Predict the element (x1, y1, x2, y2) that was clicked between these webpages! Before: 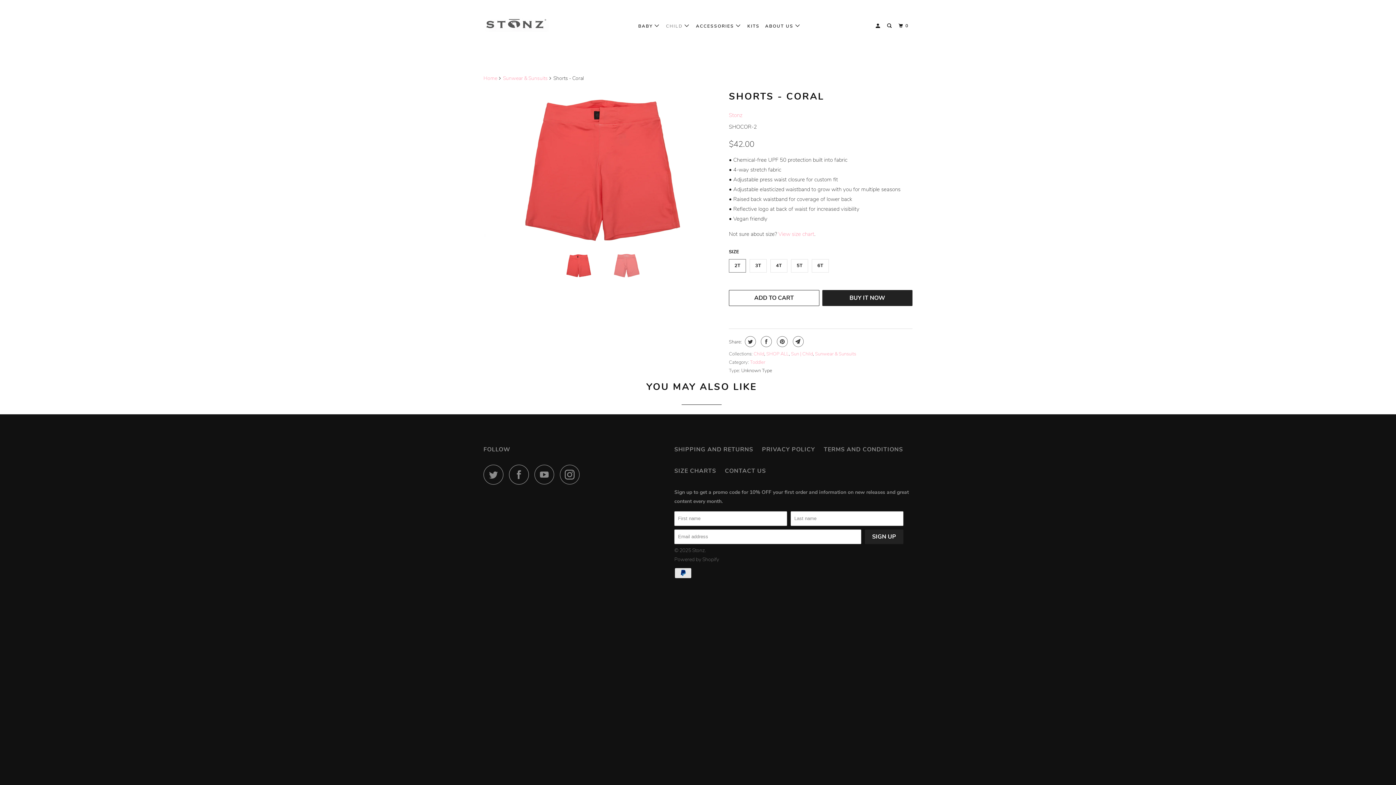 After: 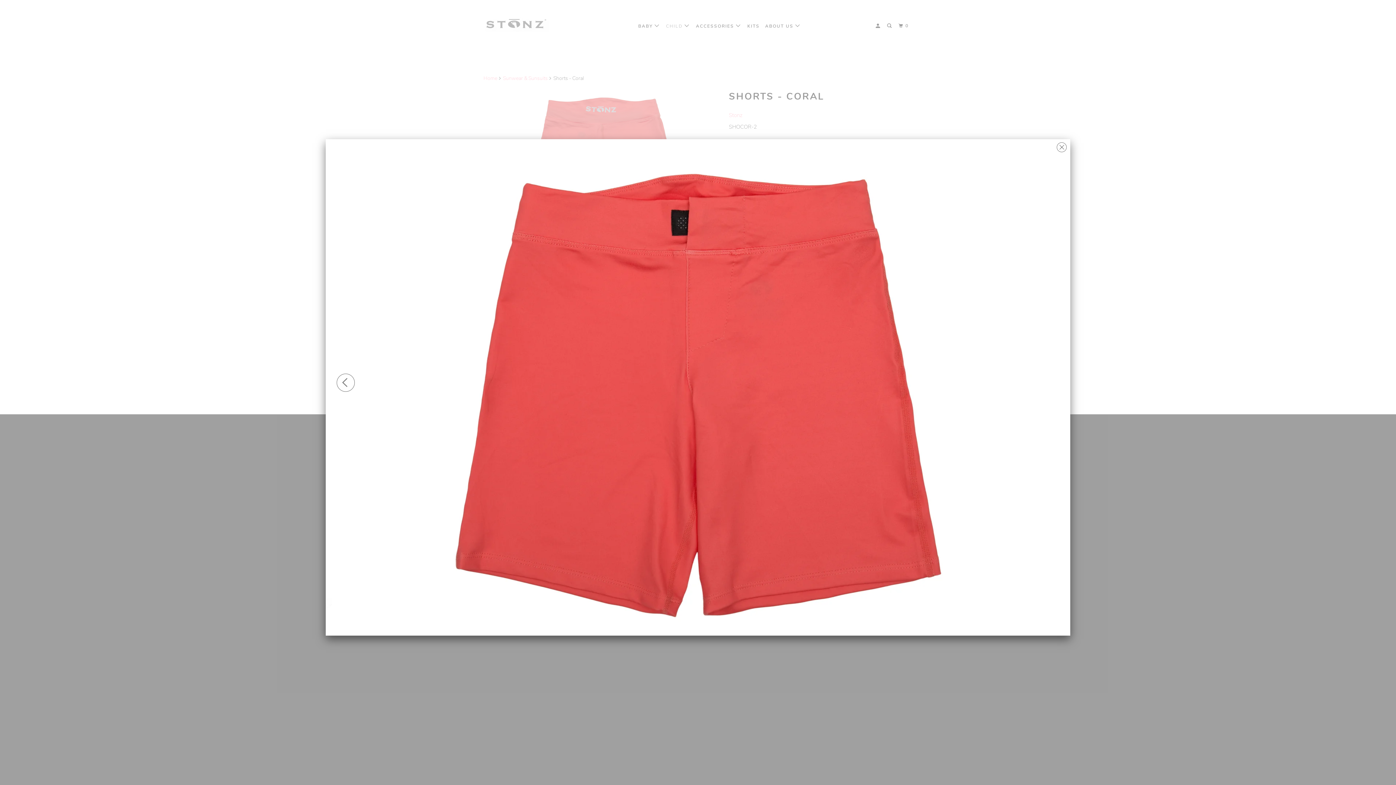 Action: bbox: (483, 88, 721, 247)